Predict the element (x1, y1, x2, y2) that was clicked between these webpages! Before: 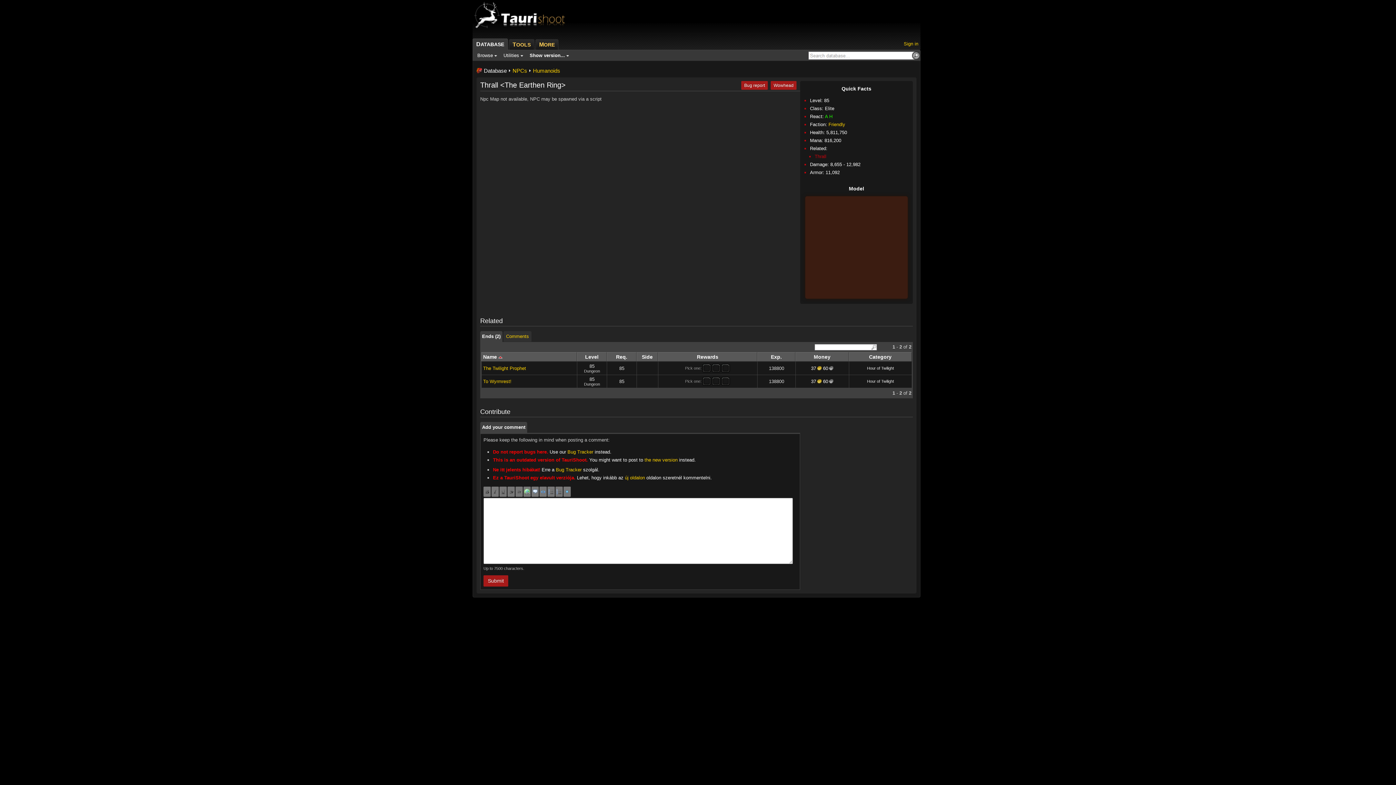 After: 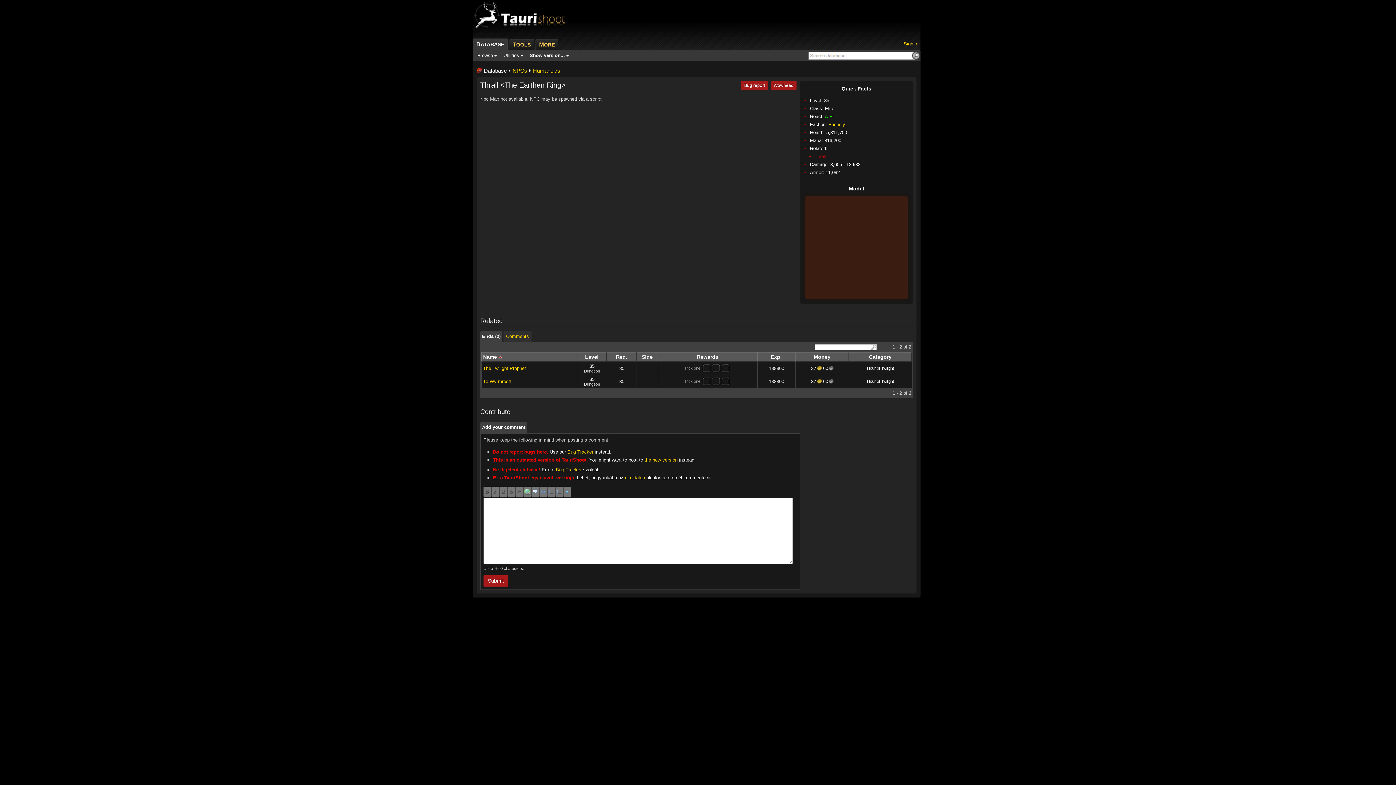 Action: bbox: (912, 51, 920, 59)